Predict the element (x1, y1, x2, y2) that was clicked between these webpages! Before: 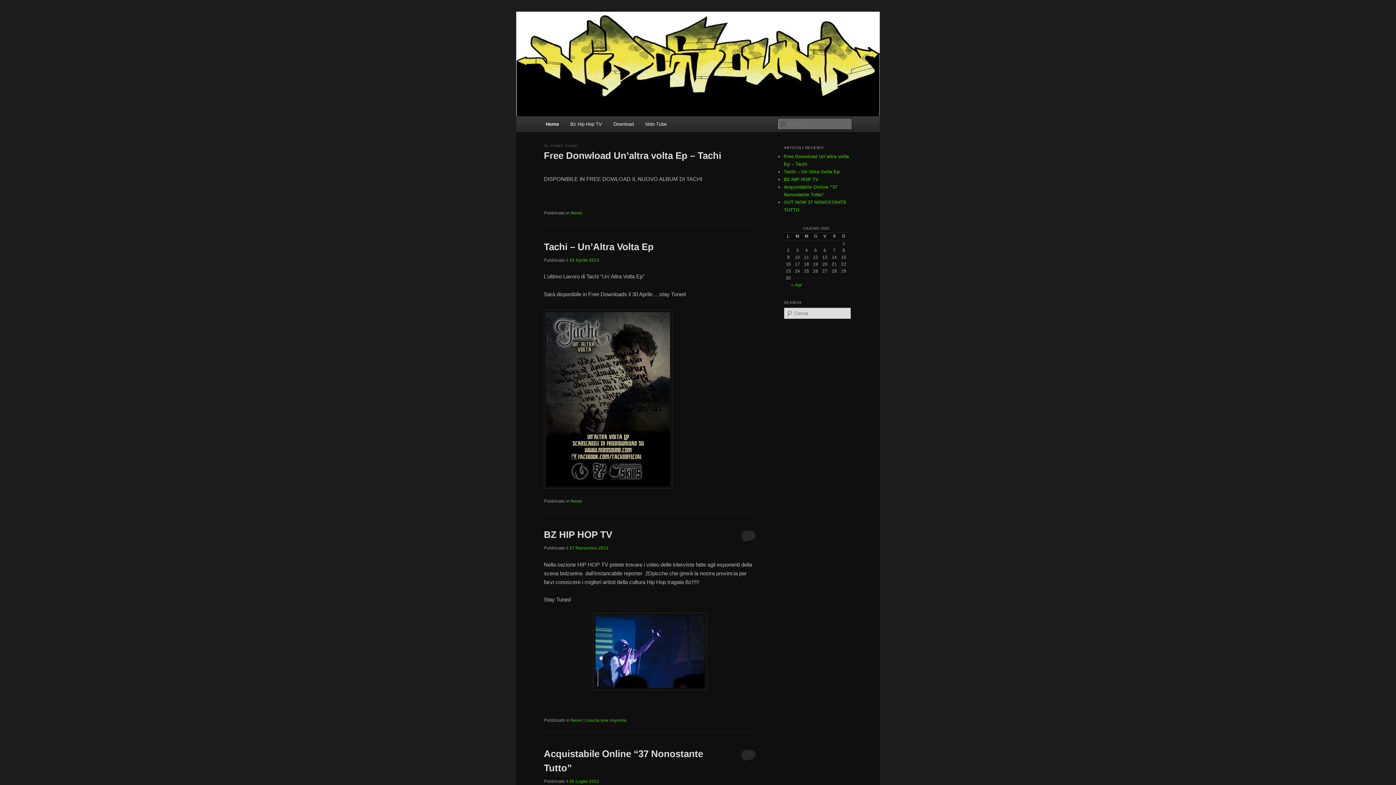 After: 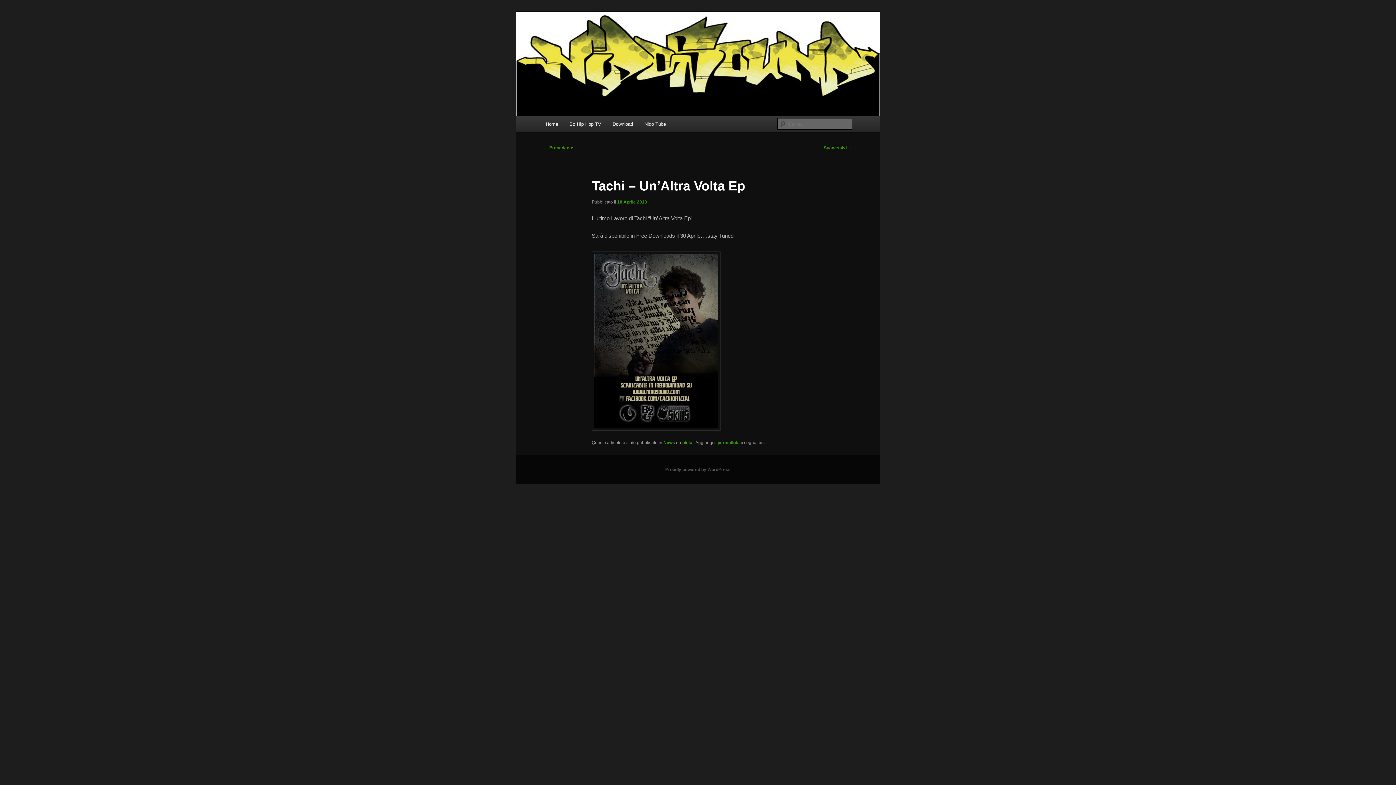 Action: label: 18 Aprile 2013 bbox: (569, 257, 599, 262)